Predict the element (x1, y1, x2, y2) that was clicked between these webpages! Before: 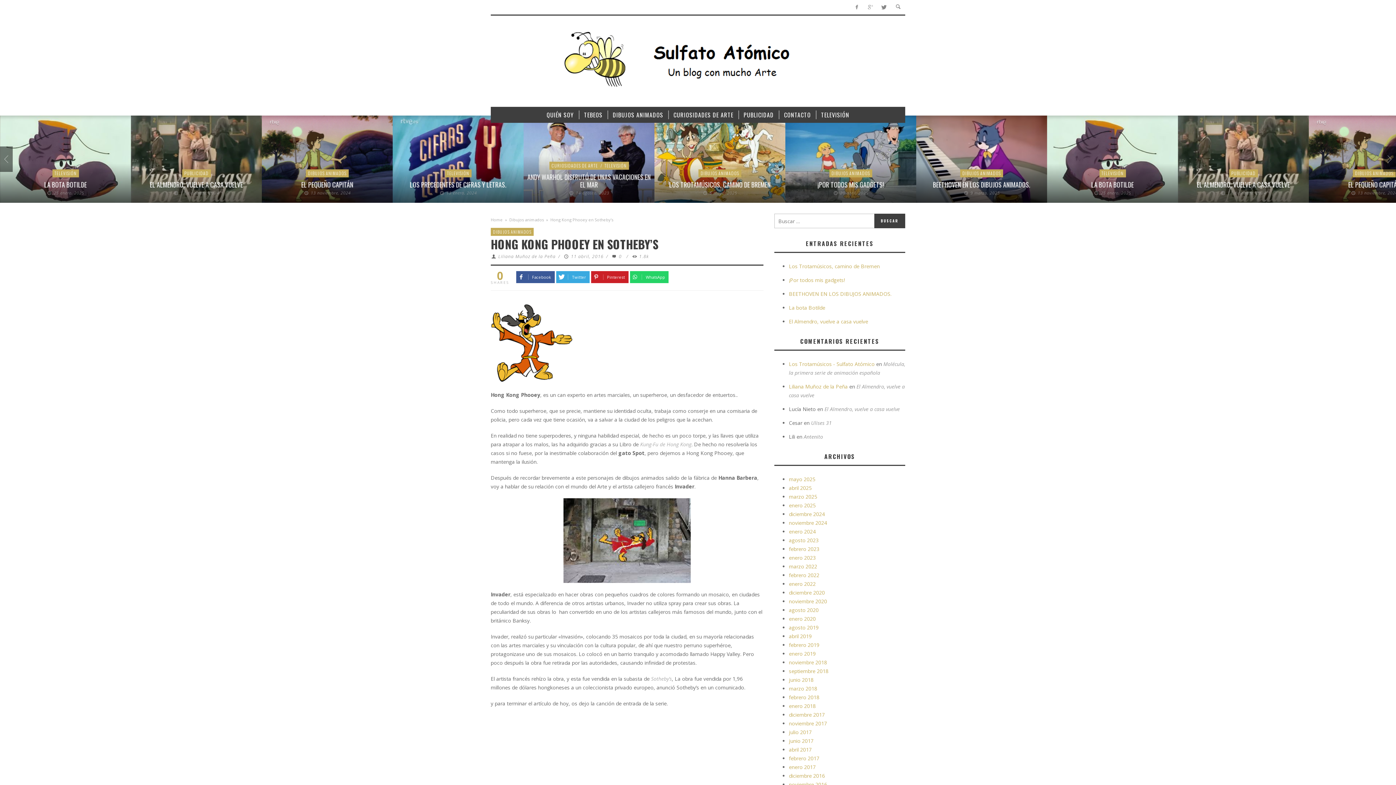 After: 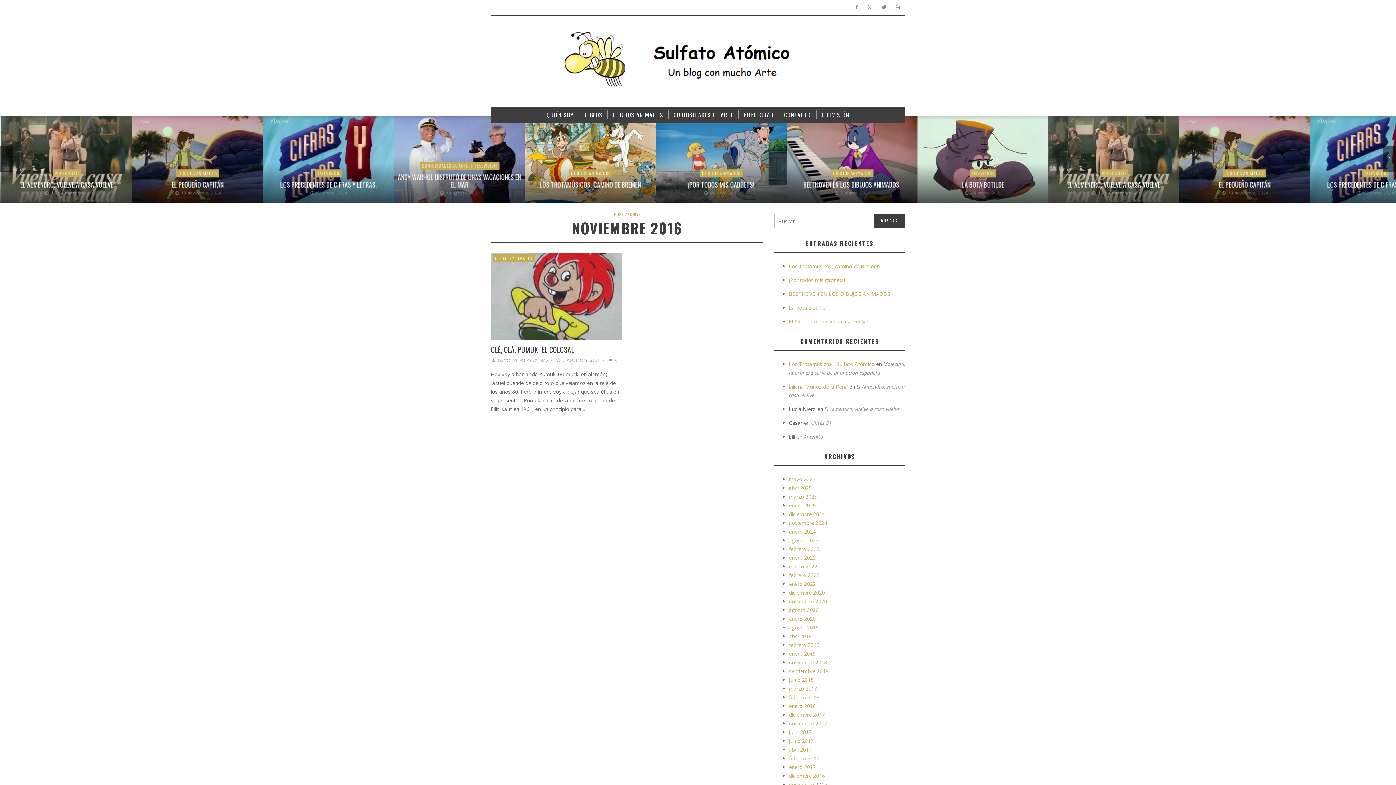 Action: label: noviembre 2016 bbox: (789, 781, 827, 788)